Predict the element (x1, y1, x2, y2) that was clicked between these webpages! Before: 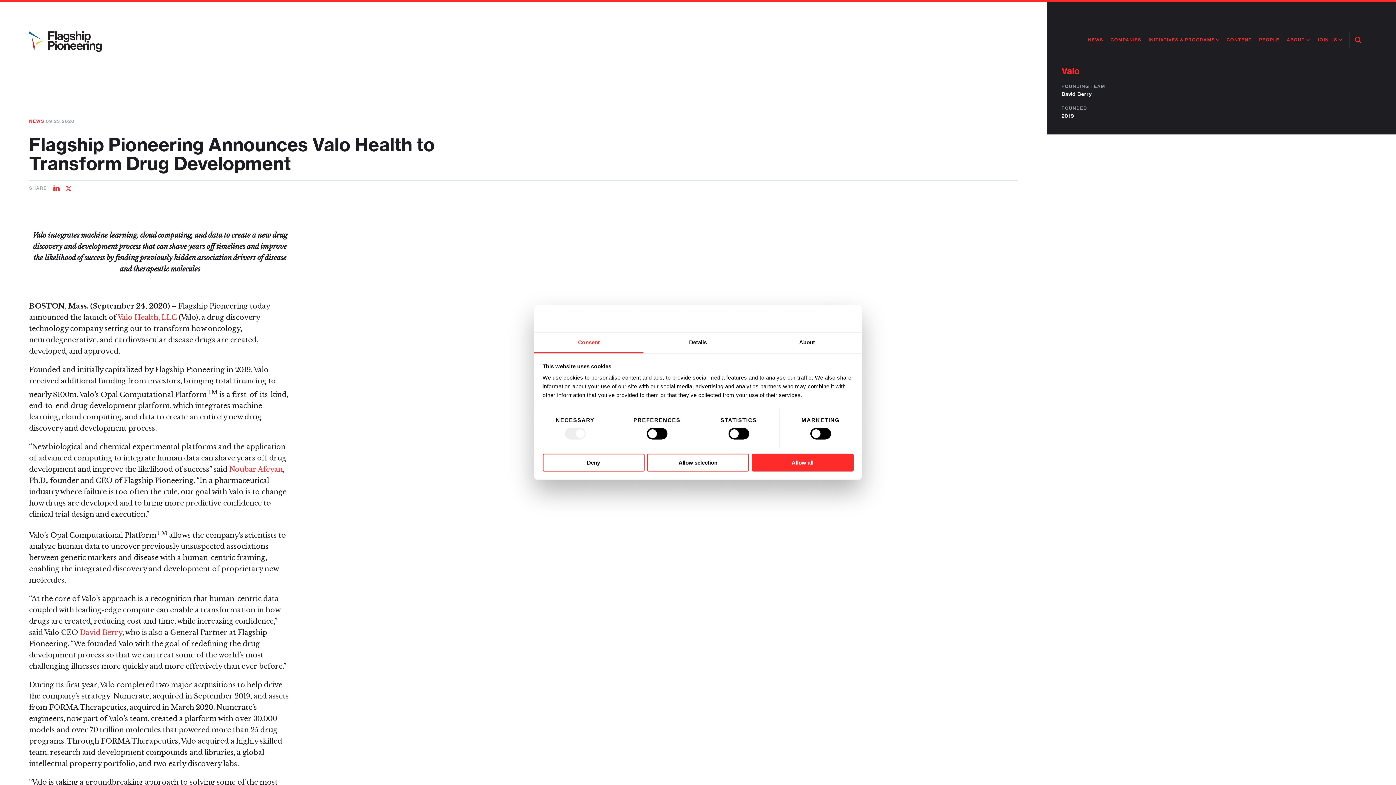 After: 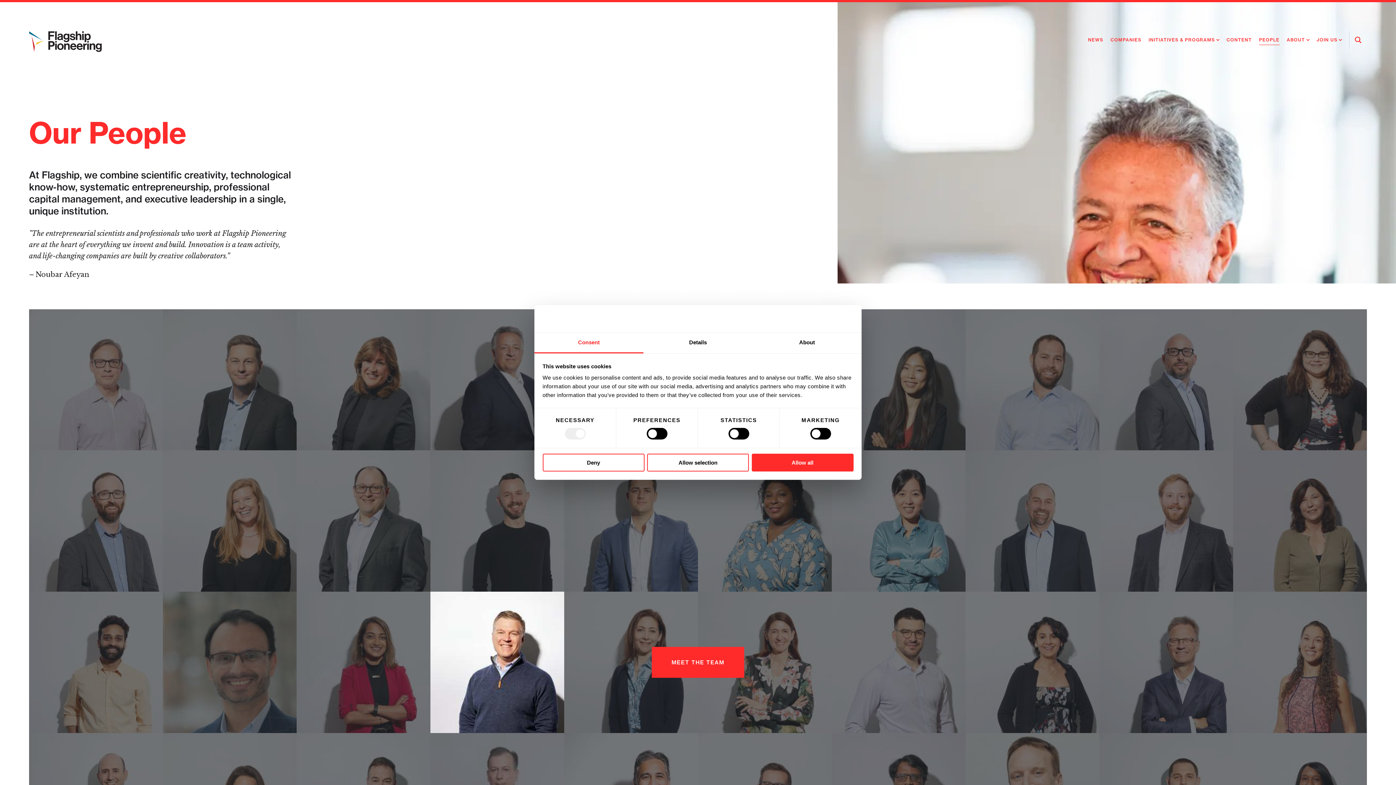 Action: bbox: (1259, 35, 1279, 44) label: PEOPLE